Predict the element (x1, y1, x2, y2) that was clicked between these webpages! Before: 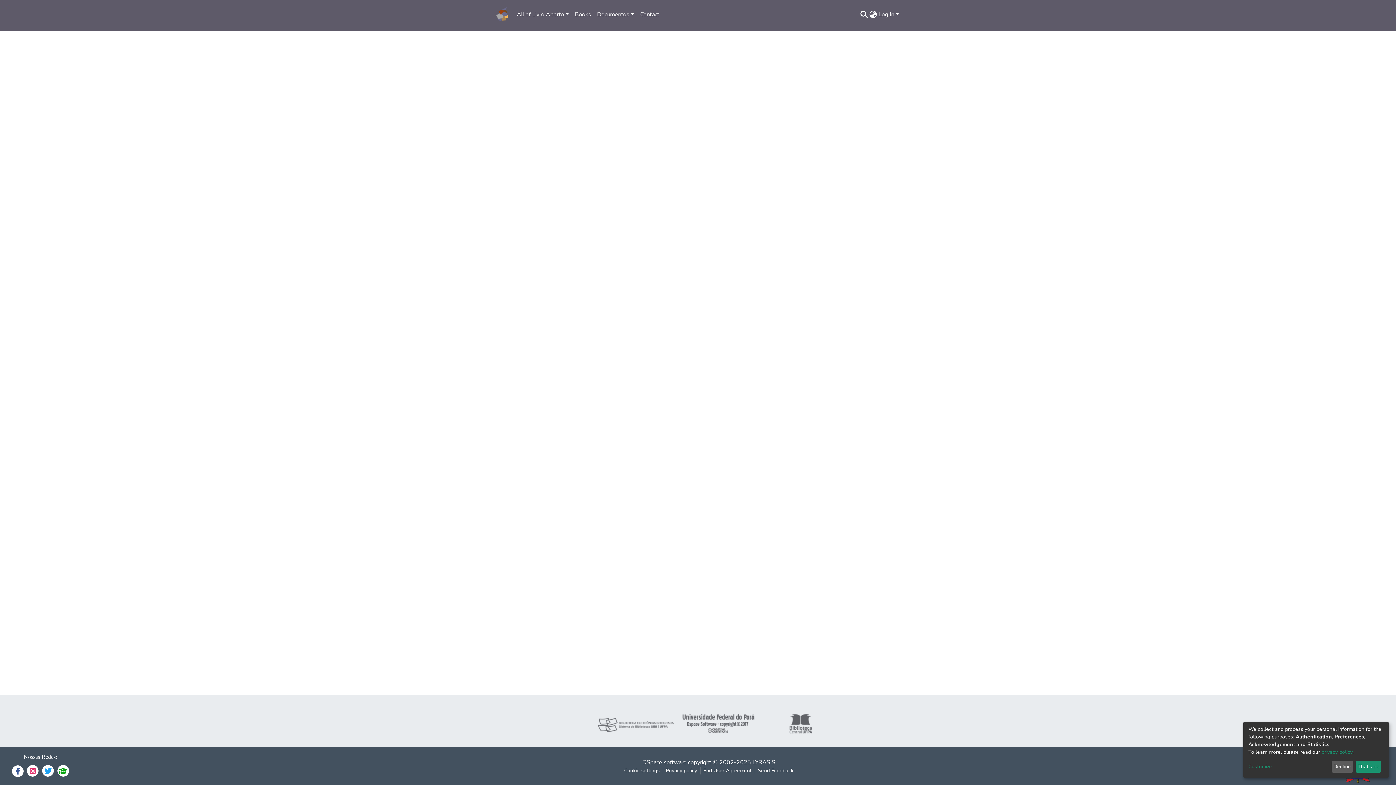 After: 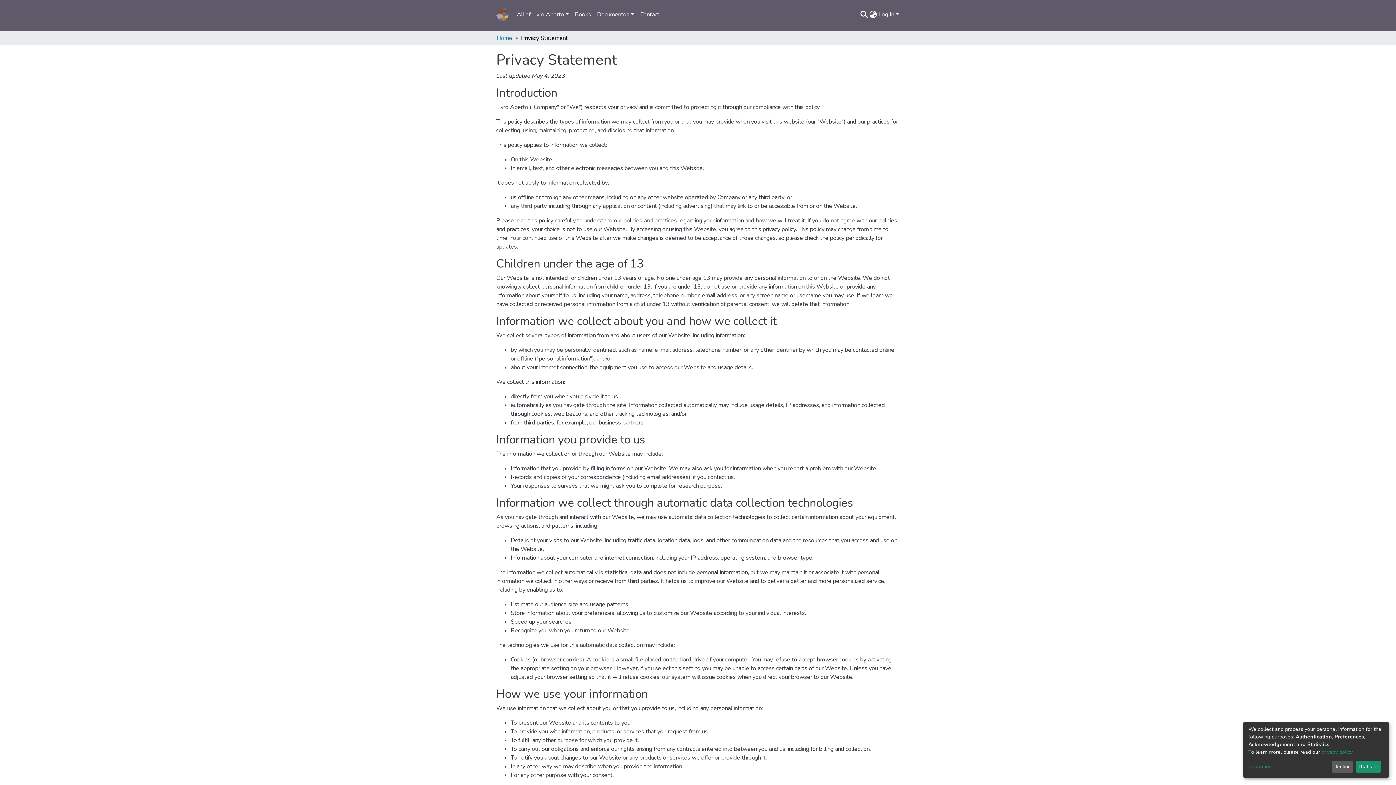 Action: label: Privacy policy bbox: (663, 767, 700, 774)